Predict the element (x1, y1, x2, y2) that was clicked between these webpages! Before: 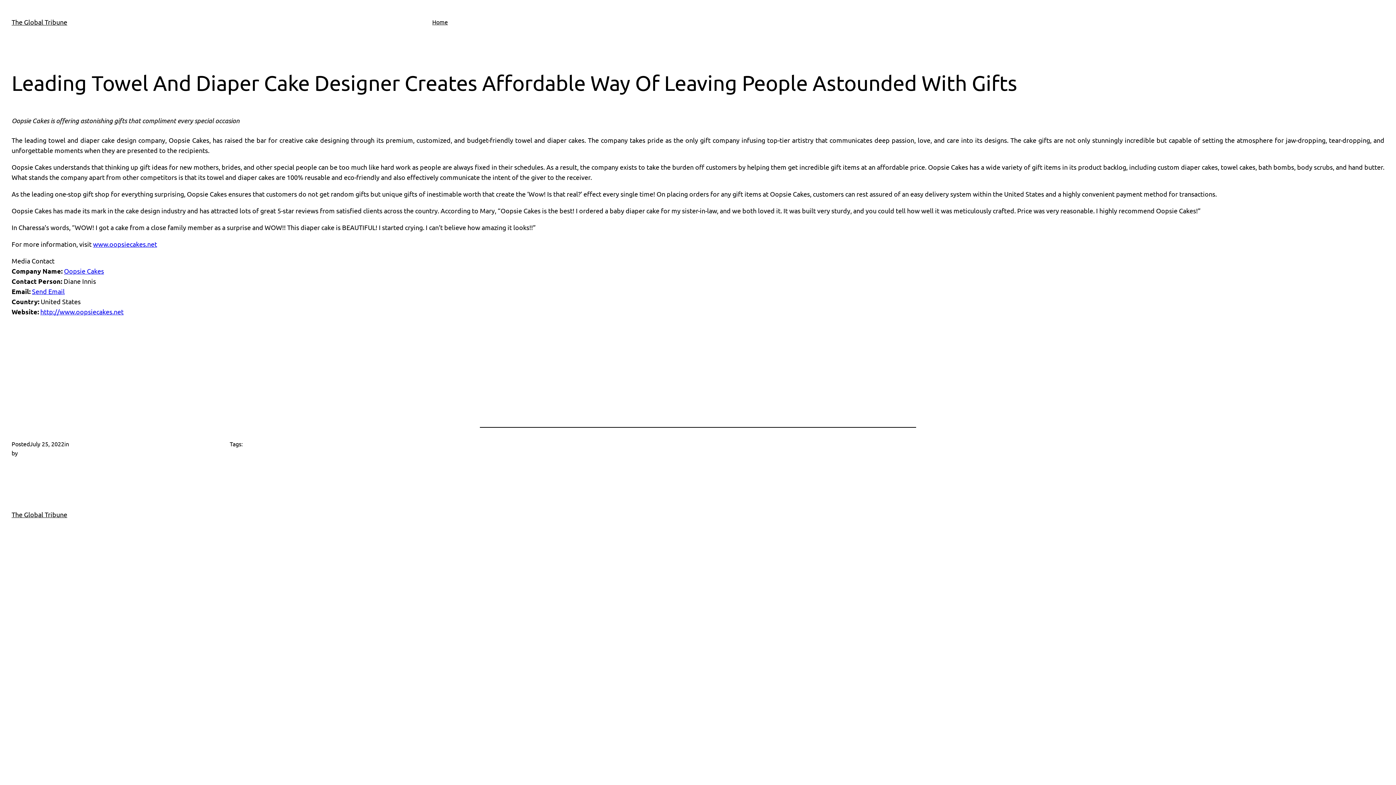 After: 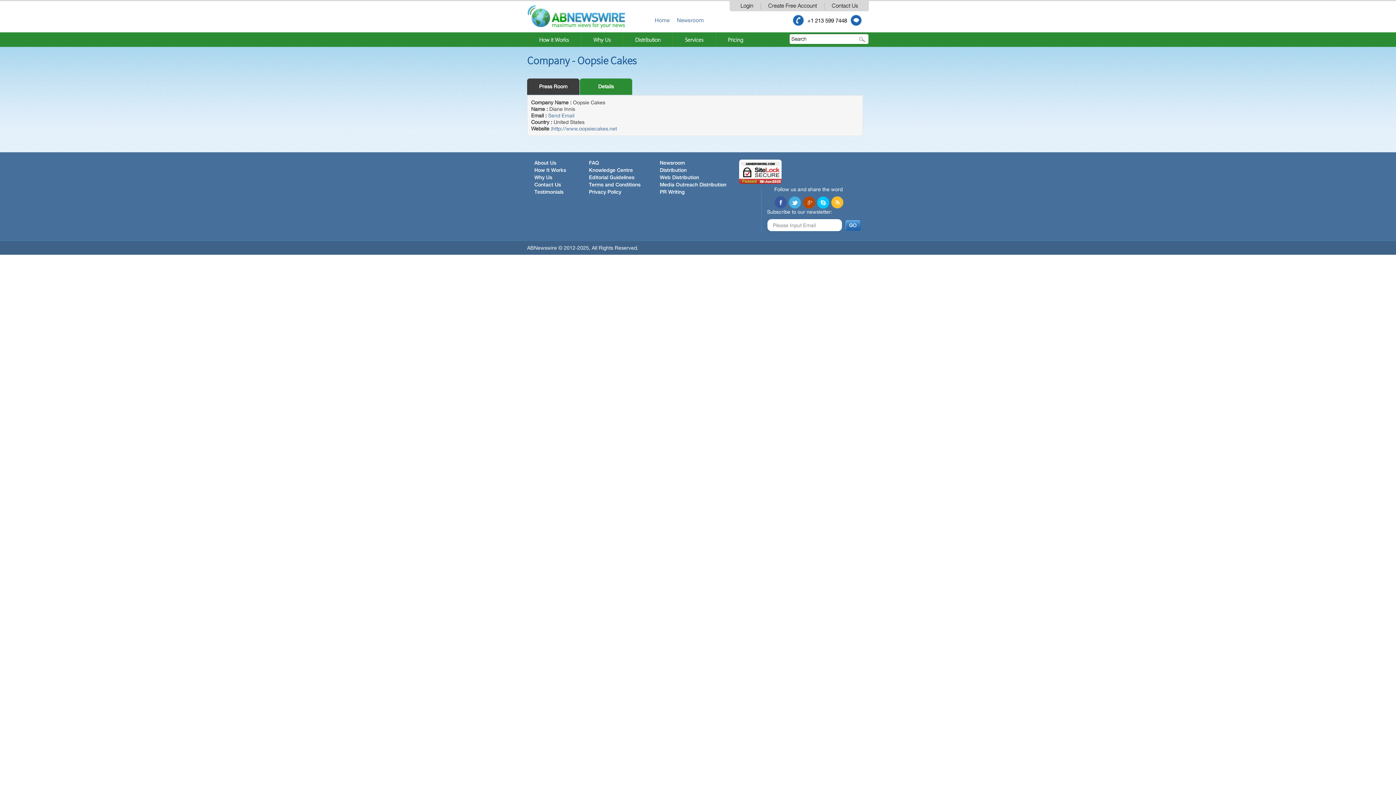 Action: label: Oopsie Cakes bbox: (64, 267, 104, 274)